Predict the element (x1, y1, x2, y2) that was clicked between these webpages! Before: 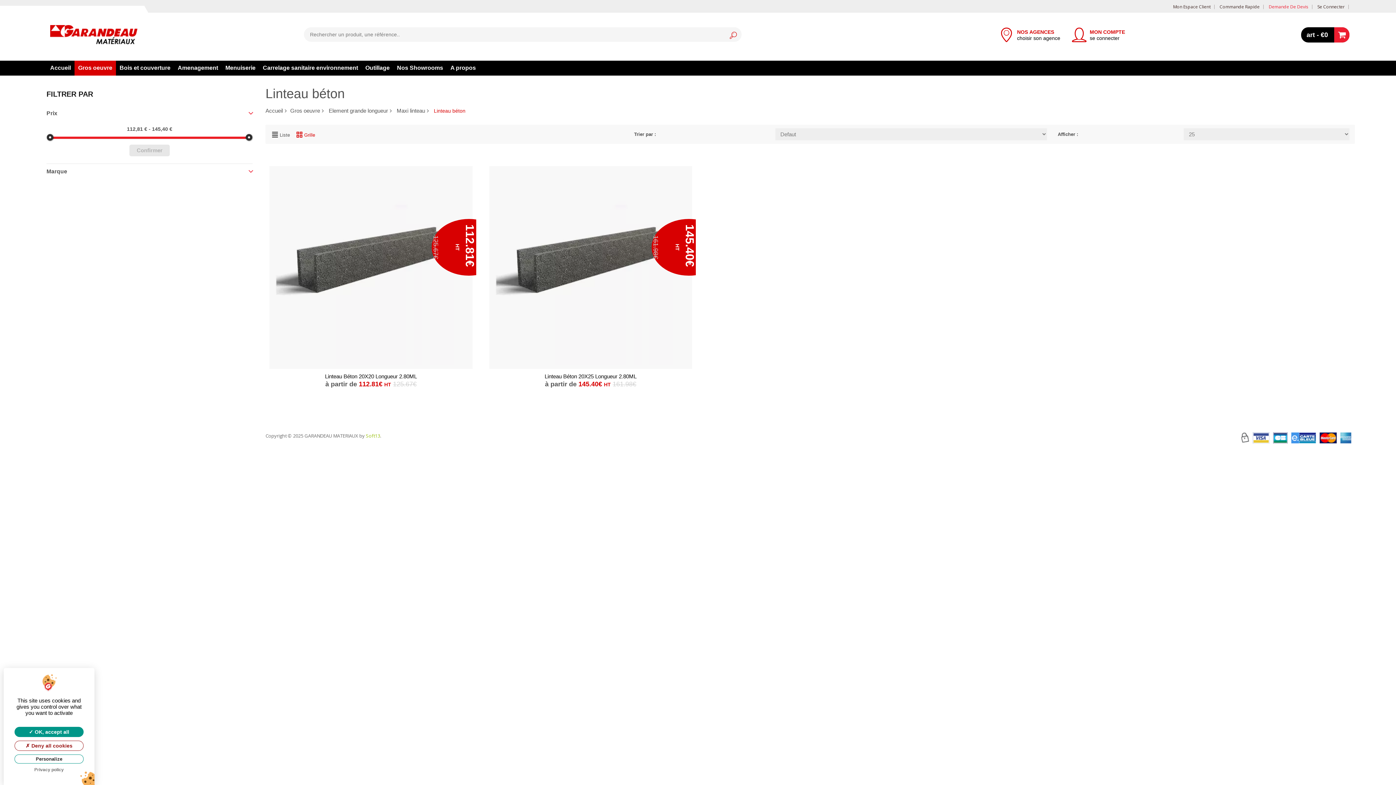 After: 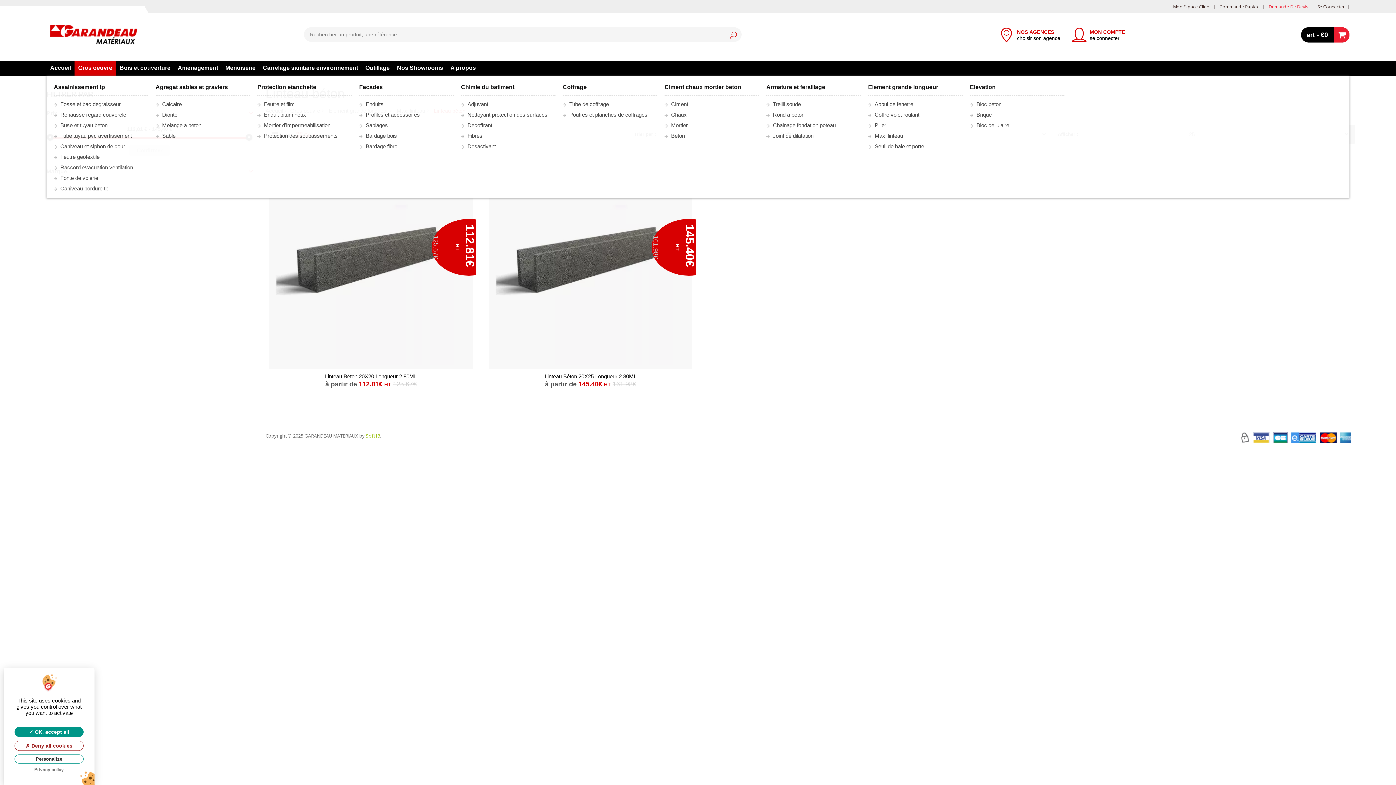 Action: label: Gros oeuvre bbox: (74, 60, 115, 75)